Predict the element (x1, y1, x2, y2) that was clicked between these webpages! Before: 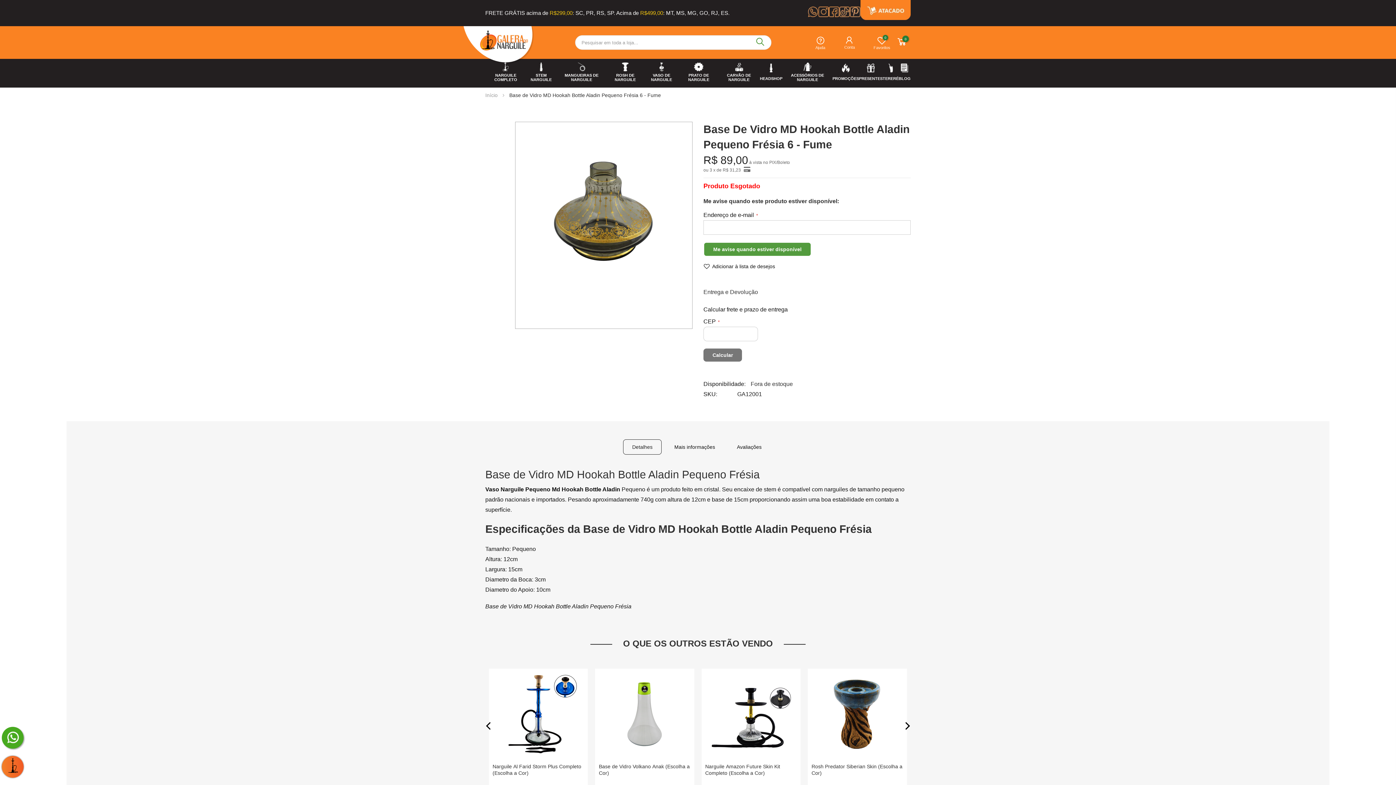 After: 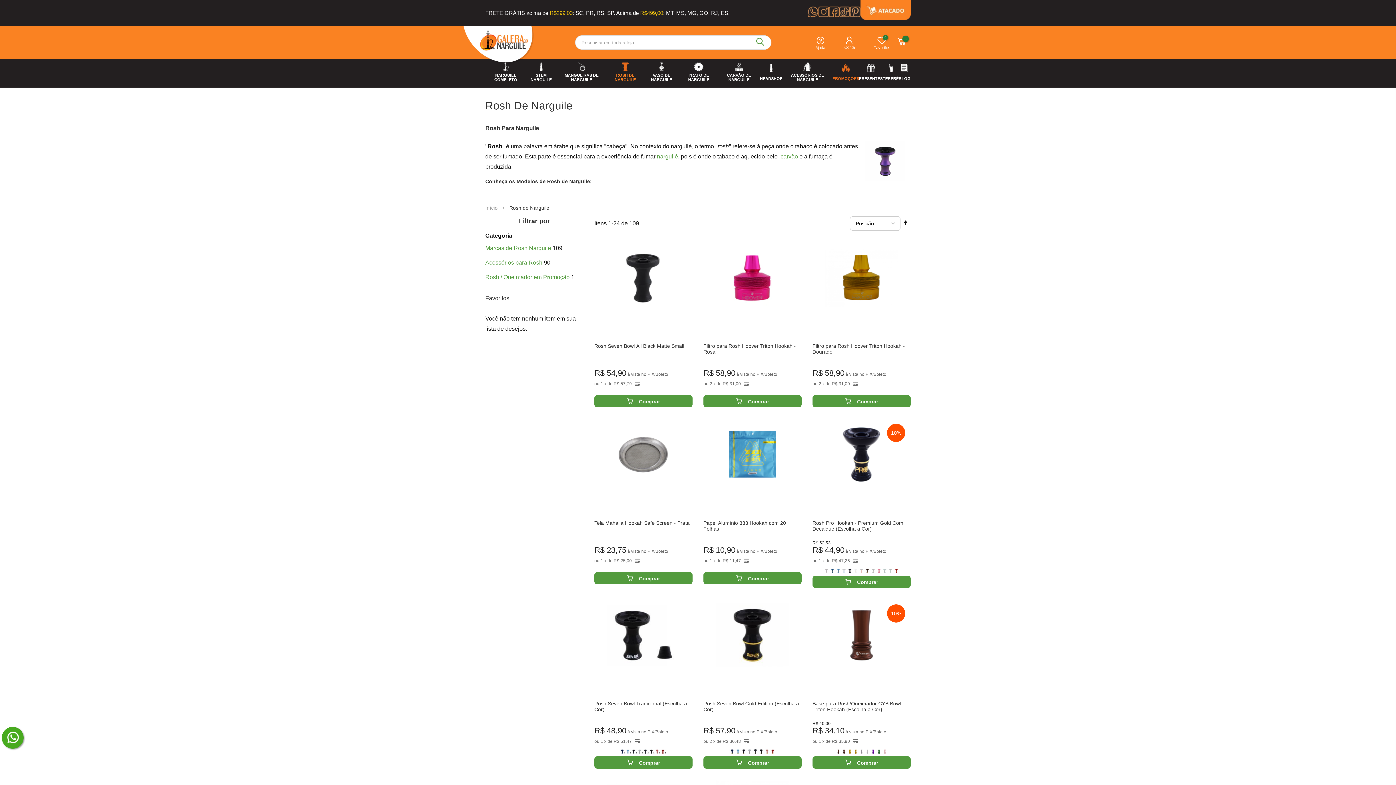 Action: label: ROSH DE NARGUILE bbox: (607, 62, 643, 81)